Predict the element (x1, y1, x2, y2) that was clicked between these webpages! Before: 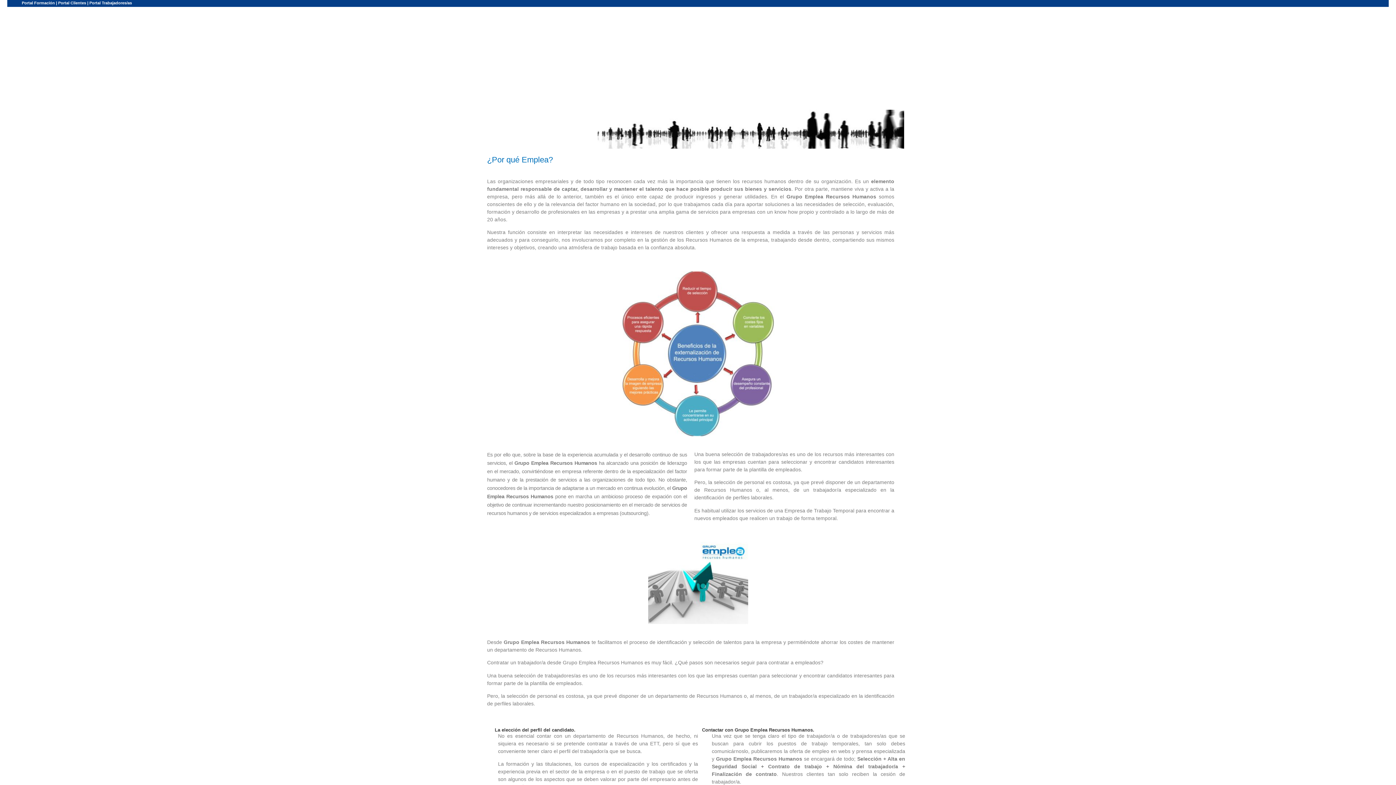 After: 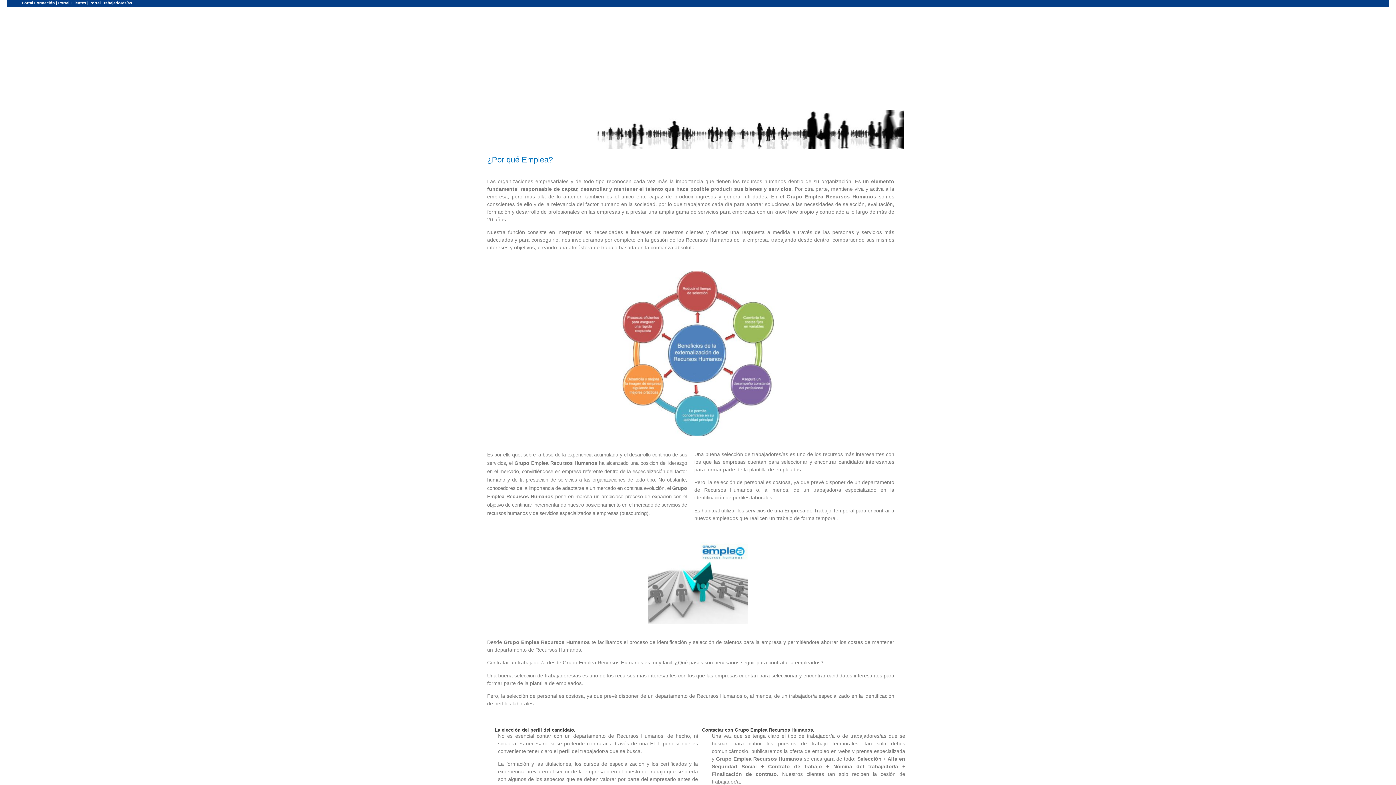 Action: label: Portal Clientes bbox: (58, 0, 86, 5)